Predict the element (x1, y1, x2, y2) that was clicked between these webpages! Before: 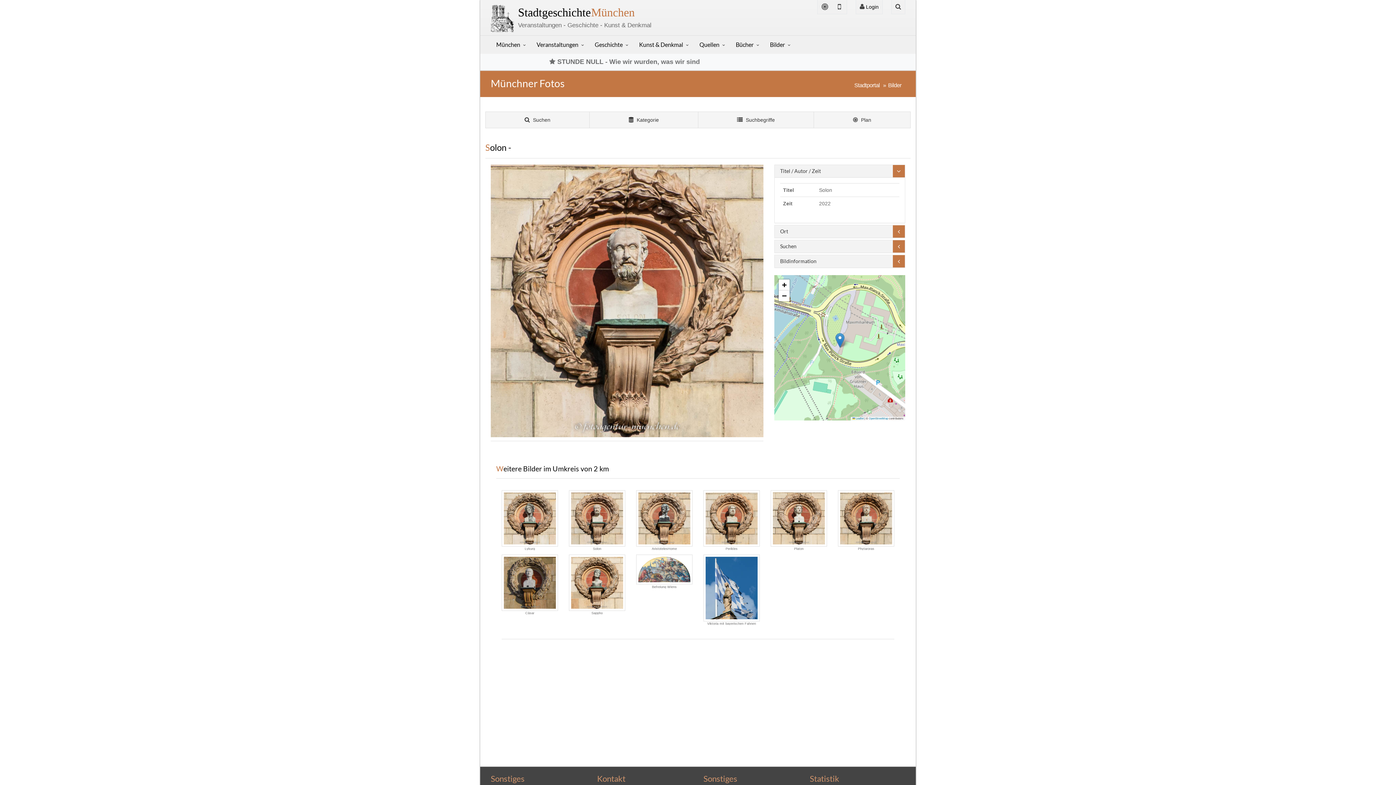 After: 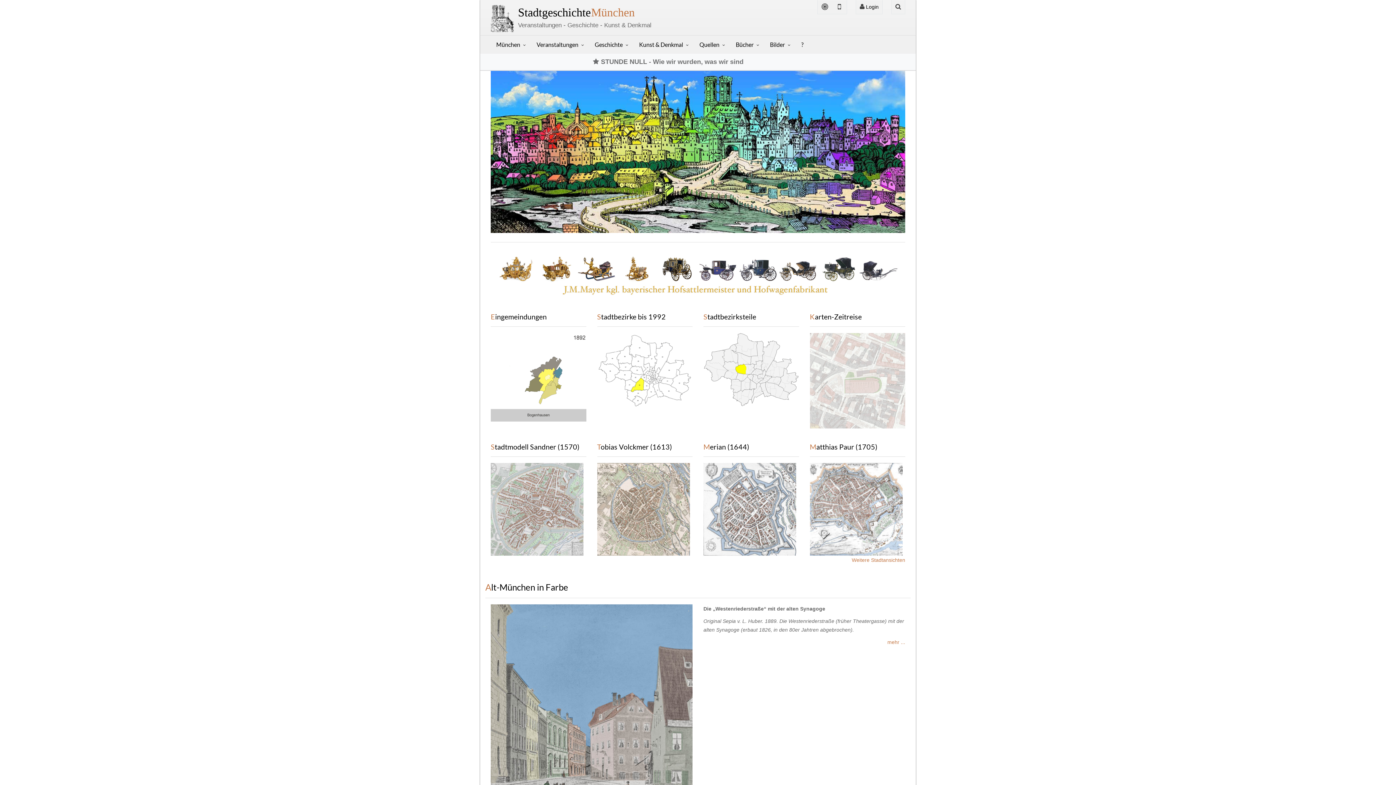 Action: label: Stadtgeschichte München bbox: (518, 5, 634, 18)